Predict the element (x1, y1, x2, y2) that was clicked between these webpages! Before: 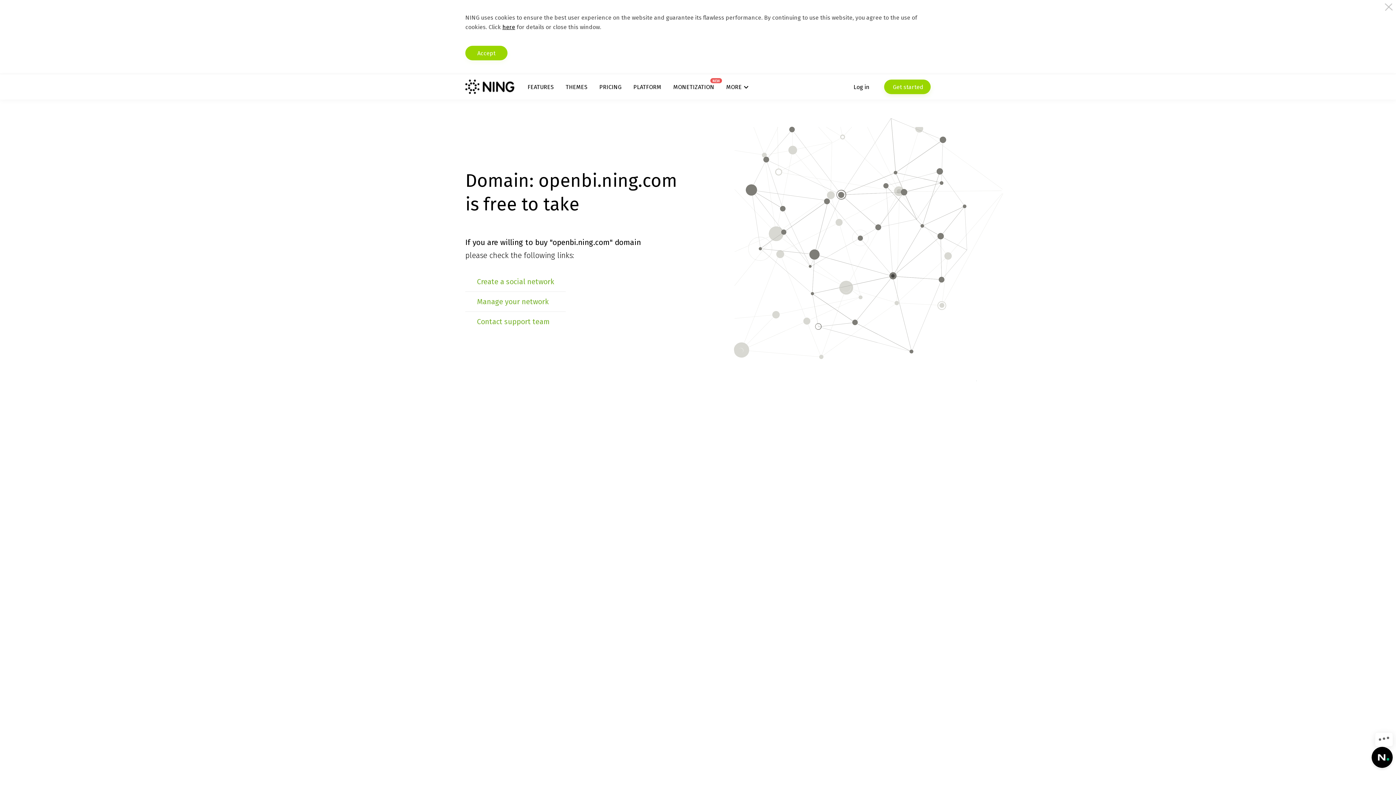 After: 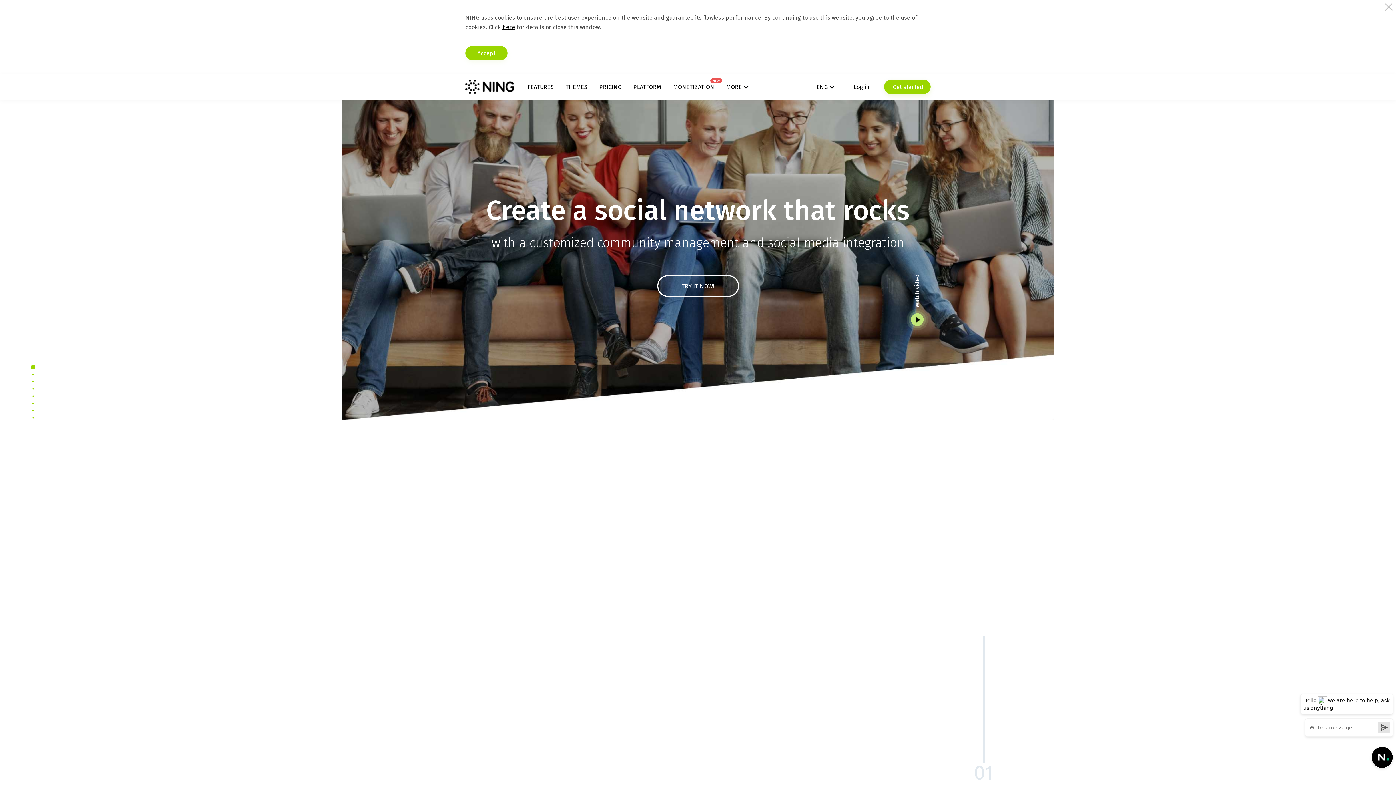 Action: bbox: (465, 79, 514, 94)